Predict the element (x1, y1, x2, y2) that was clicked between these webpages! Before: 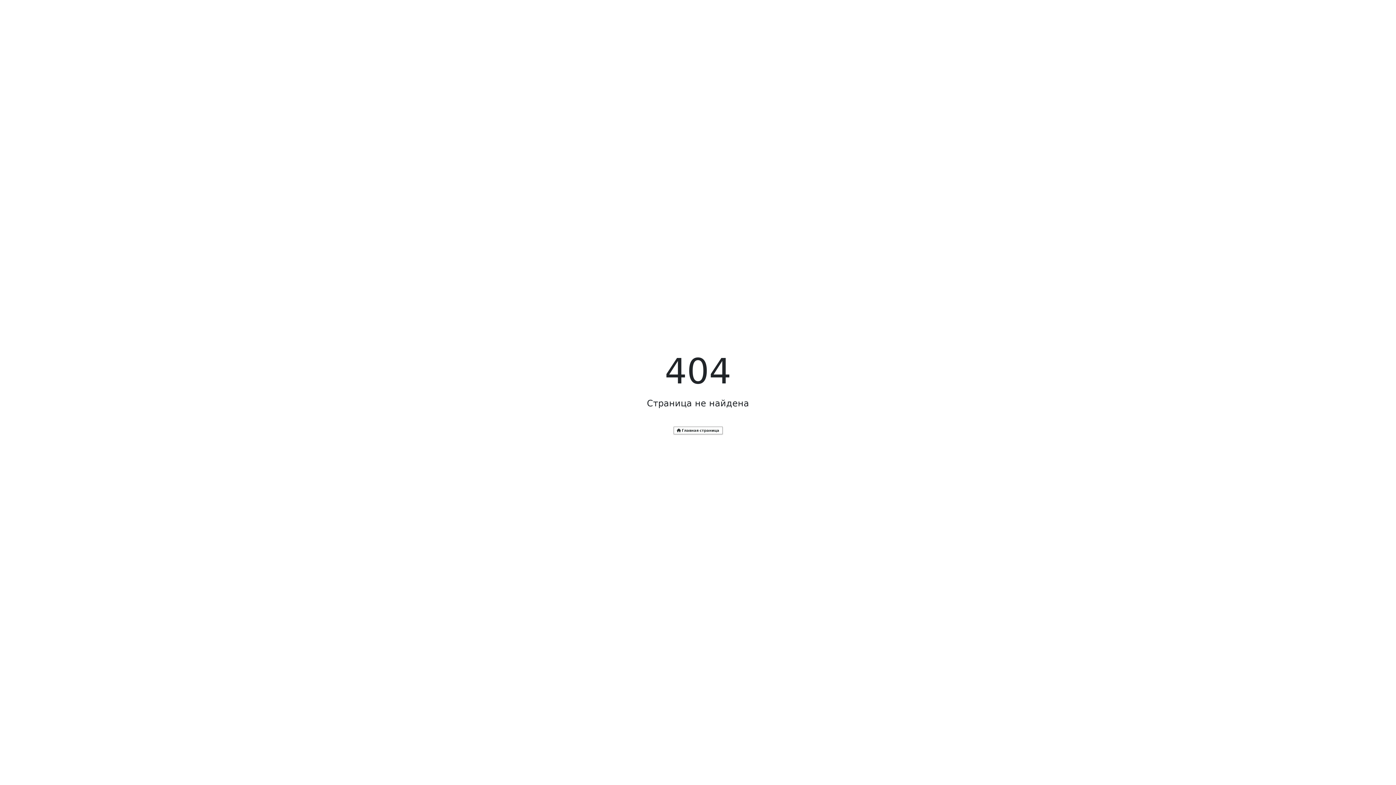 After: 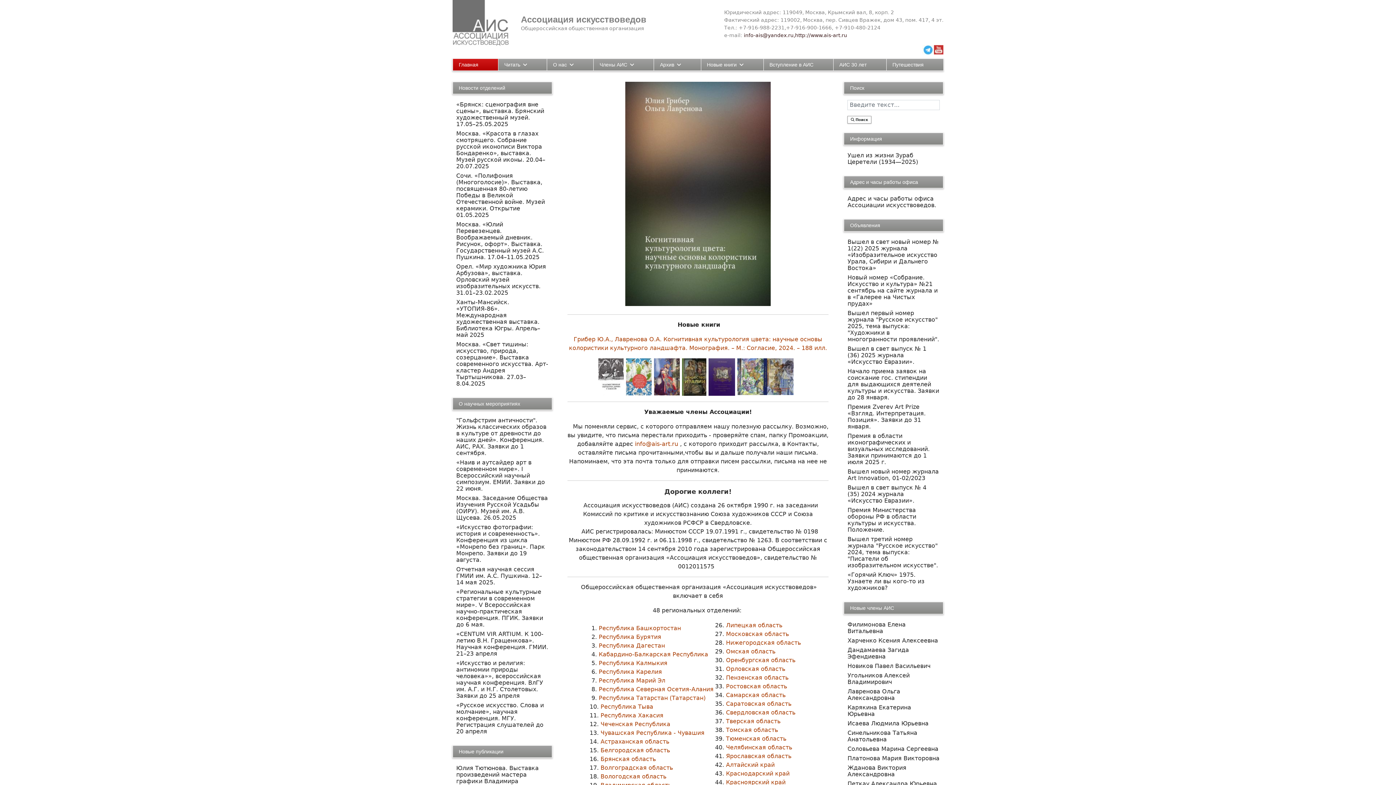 Action: bbox: (673, 426, 722, 434) label:  Главная страница